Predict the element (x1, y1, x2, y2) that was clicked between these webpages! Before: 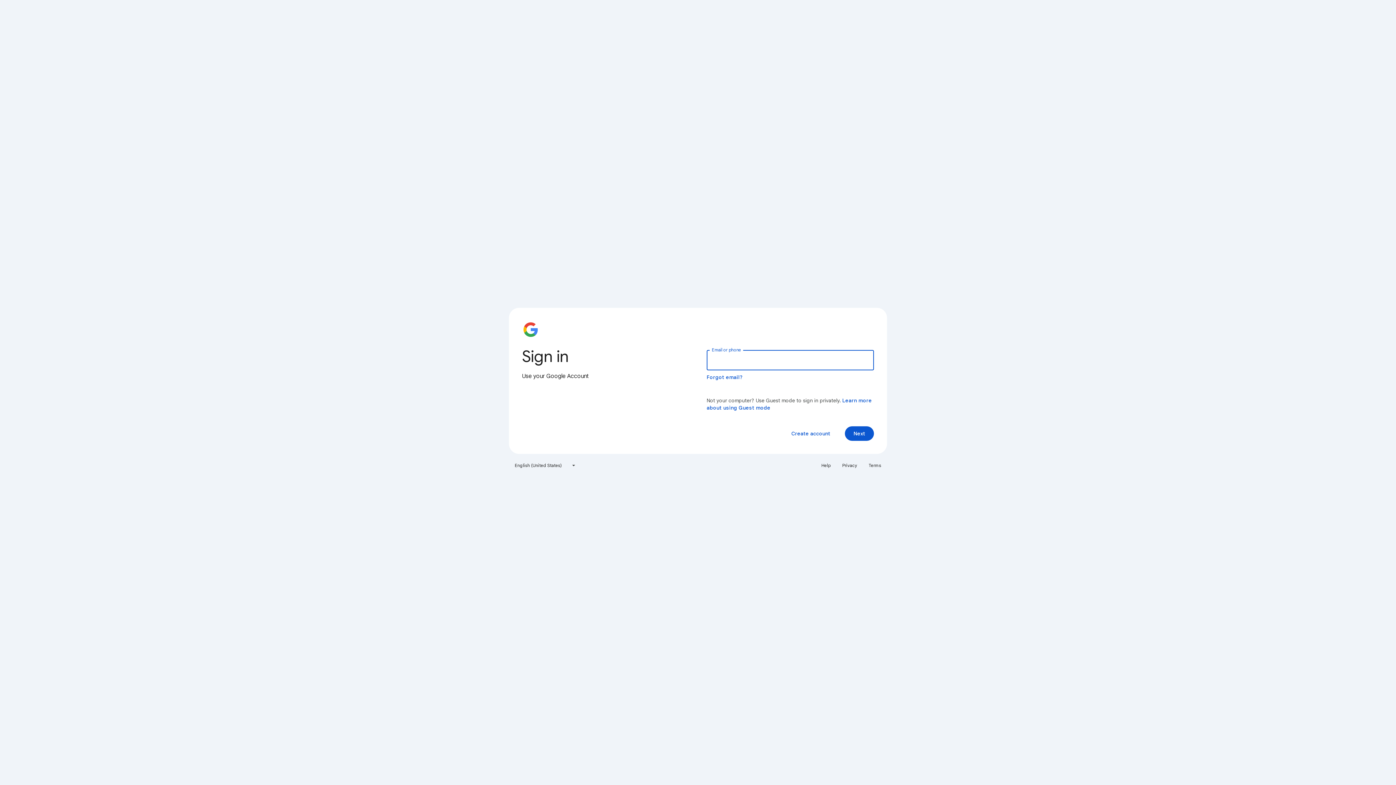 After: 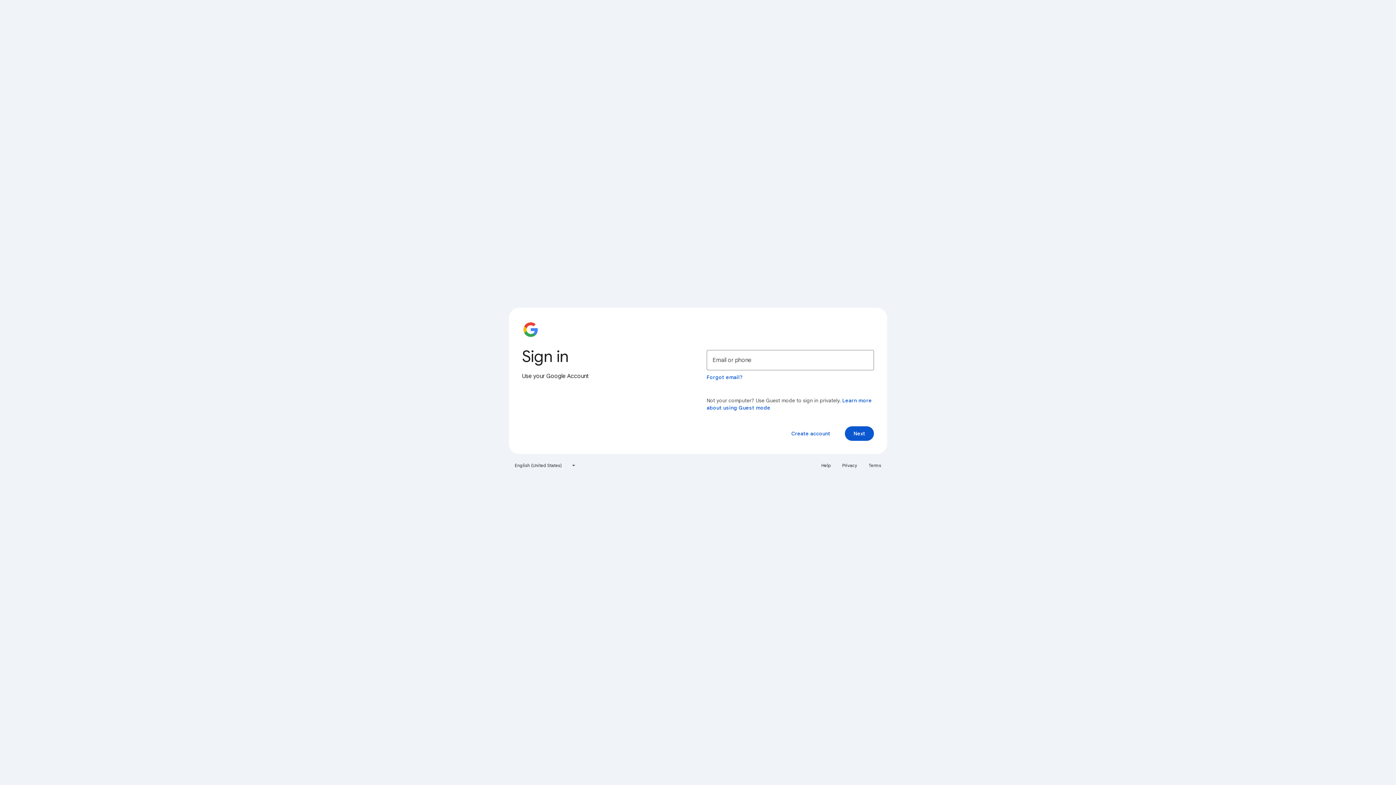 Action: bbox: (864, 460, 885, 471) label: Terms